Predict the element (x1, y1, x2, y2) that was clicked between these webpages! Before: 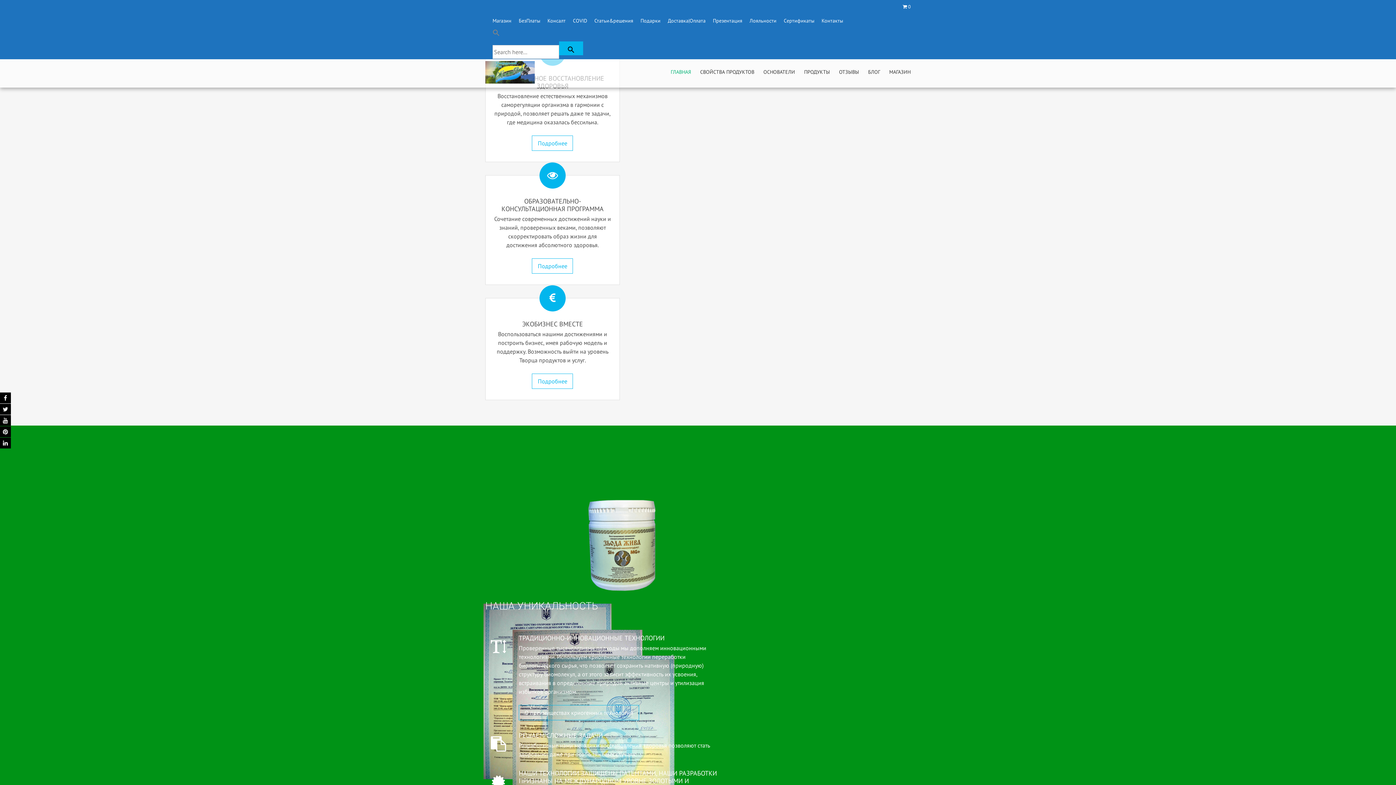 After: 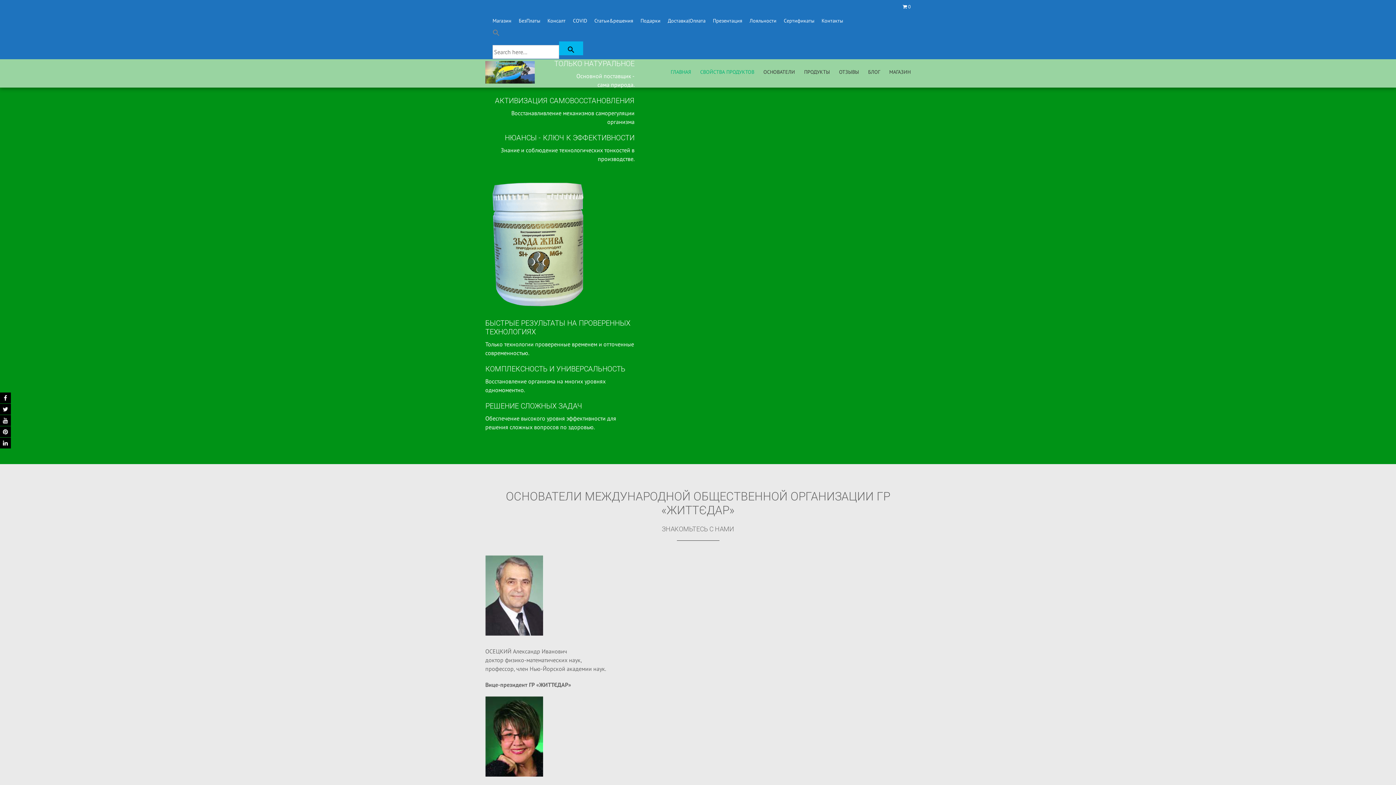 Action: label: СВОЙСТВА ПРОДУКТОВ bbox: (700, 68, 754, 76)